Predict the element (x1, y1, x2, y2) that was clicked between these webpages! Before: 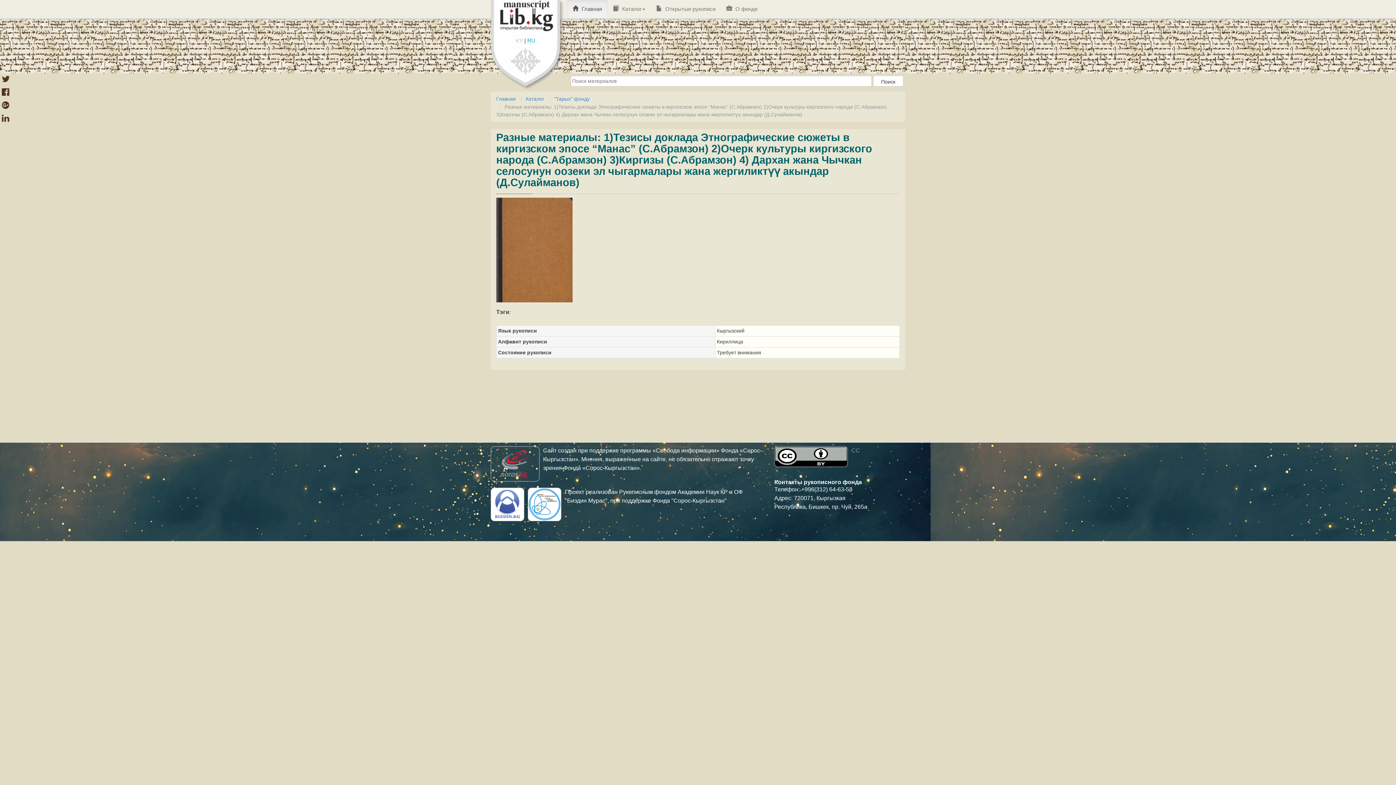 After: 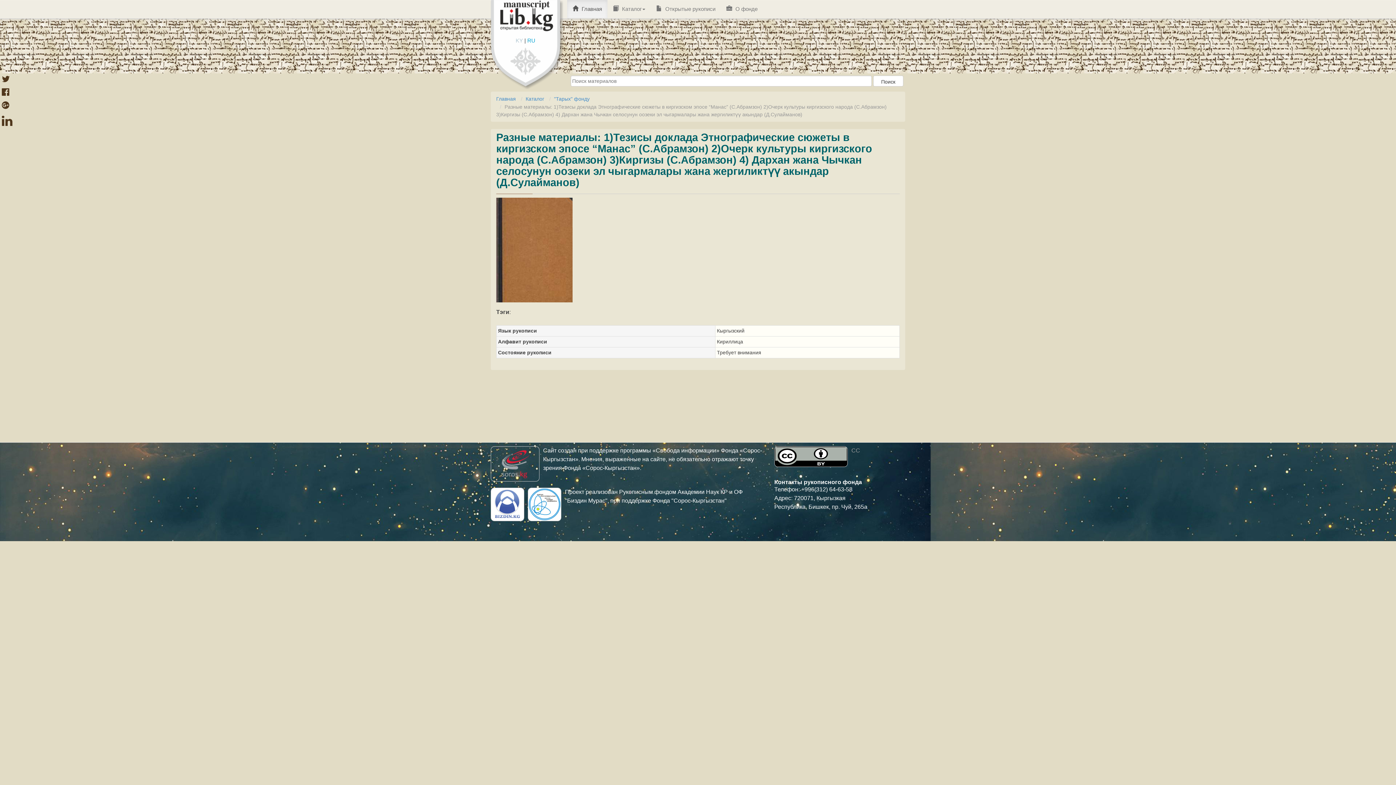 Action: bbox: (1, 112, 9, 125)